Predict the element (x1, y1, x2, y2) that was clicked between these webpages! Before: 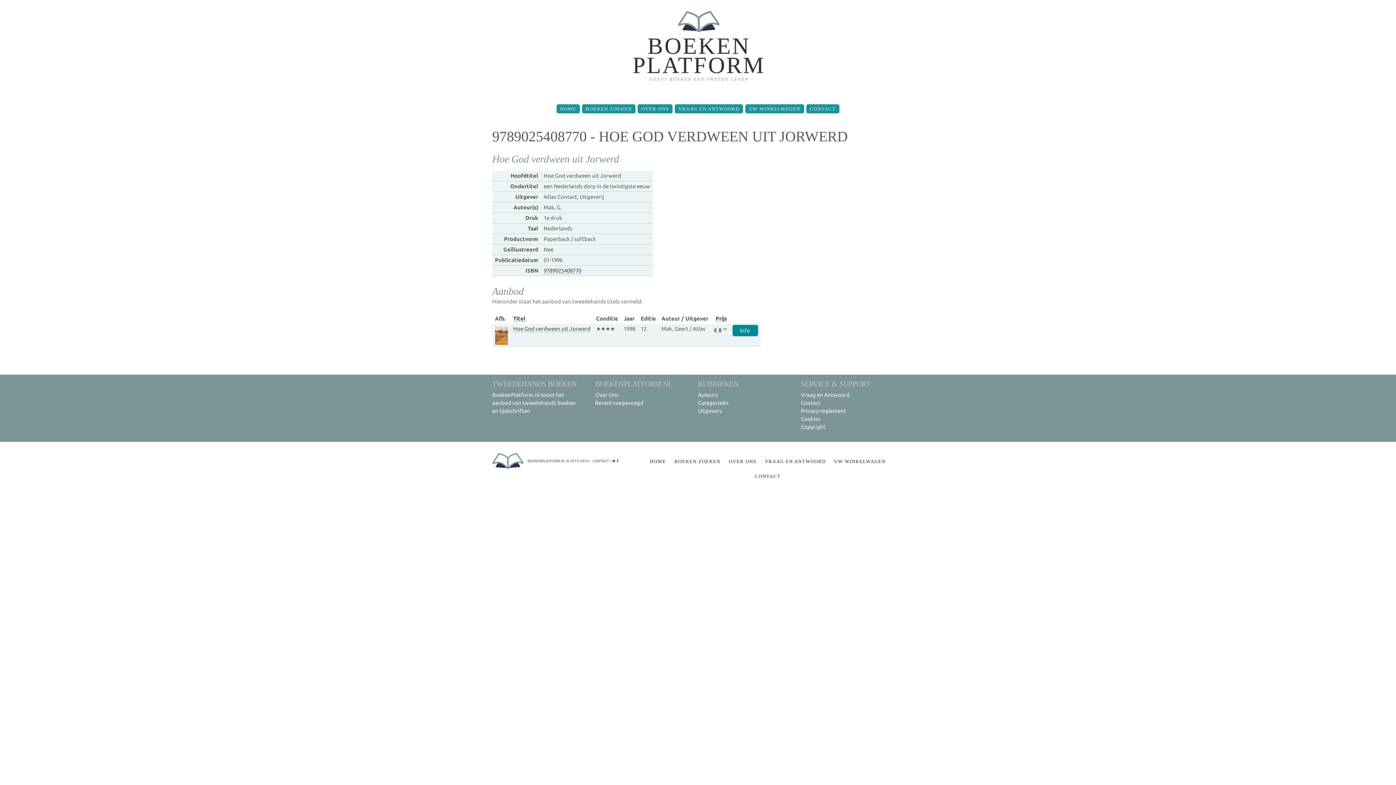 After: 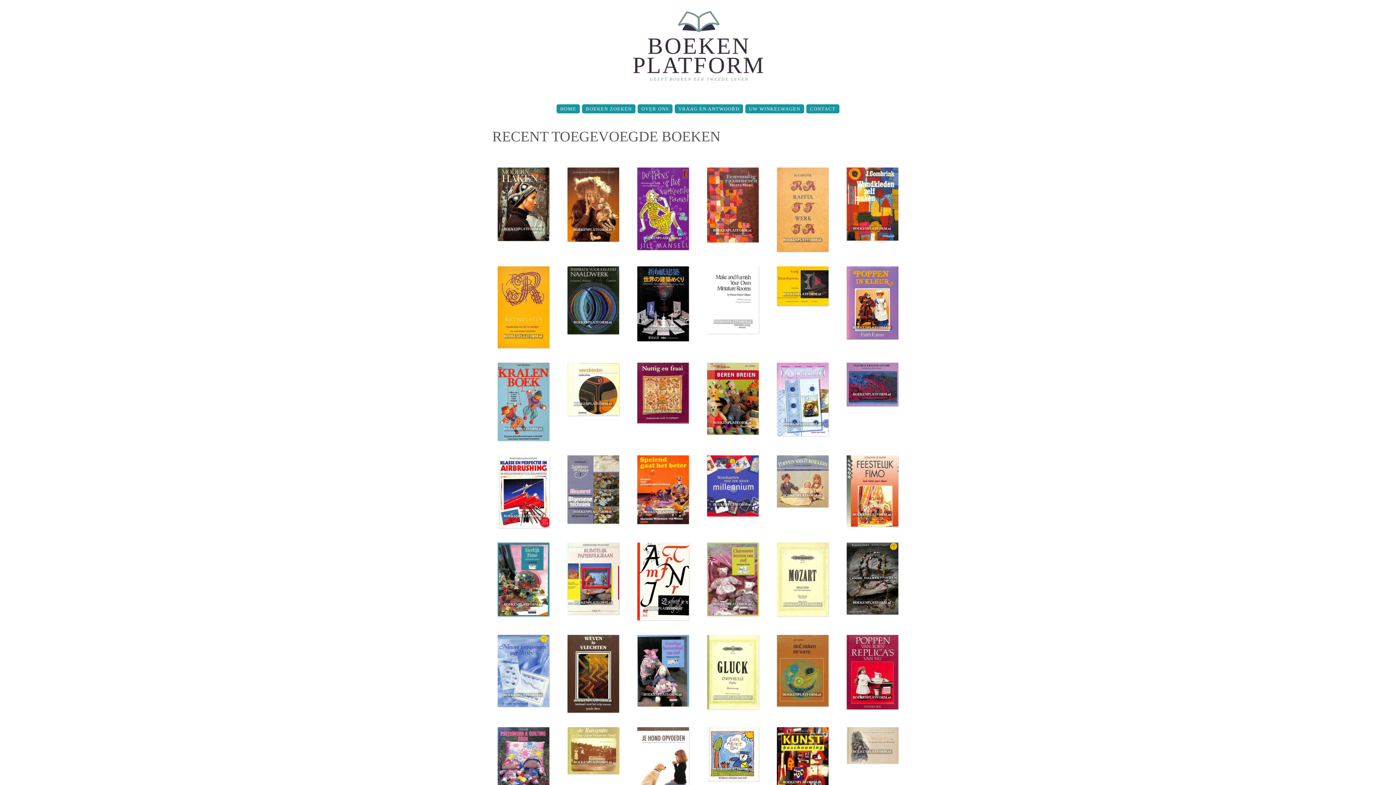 Action: bbox: (595, 400, 643, 406) label: Recent toegevoegd